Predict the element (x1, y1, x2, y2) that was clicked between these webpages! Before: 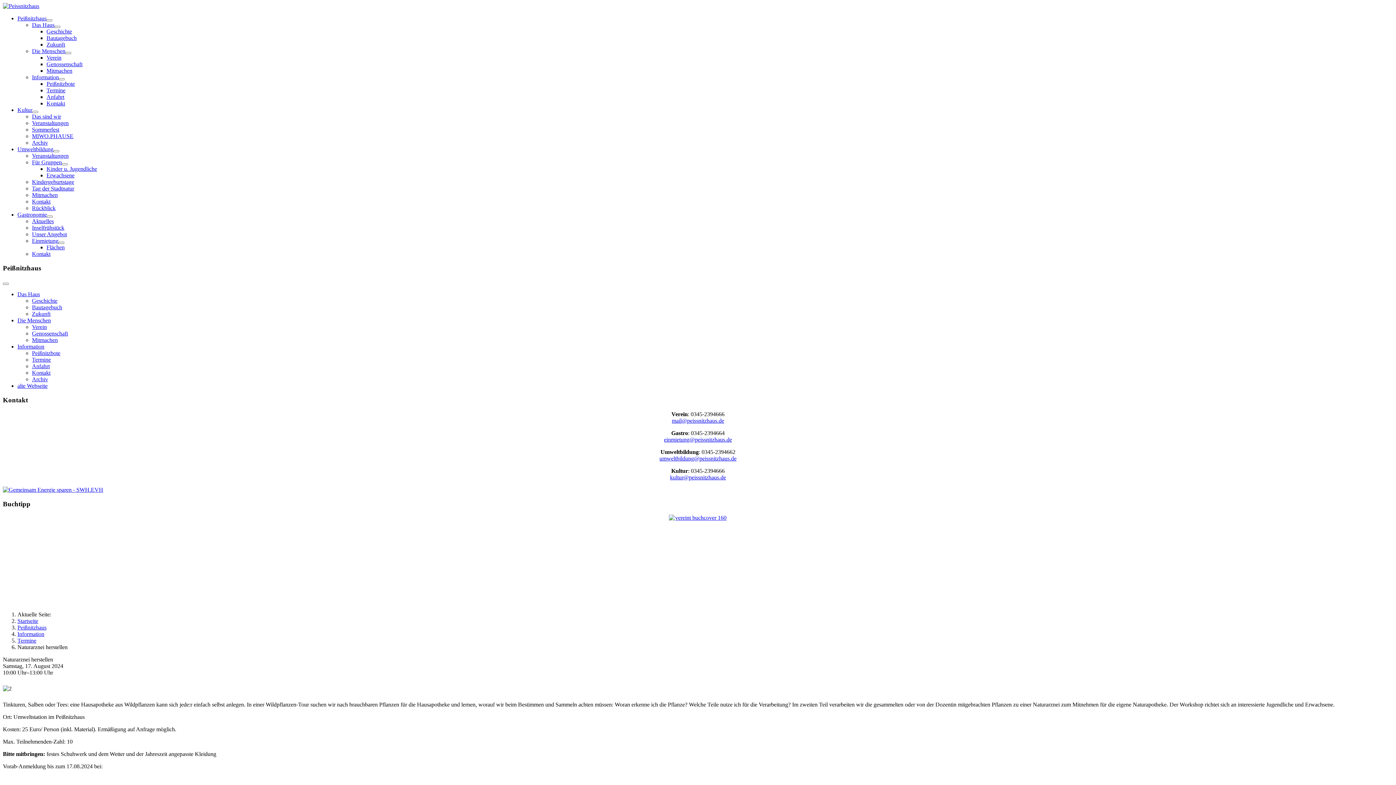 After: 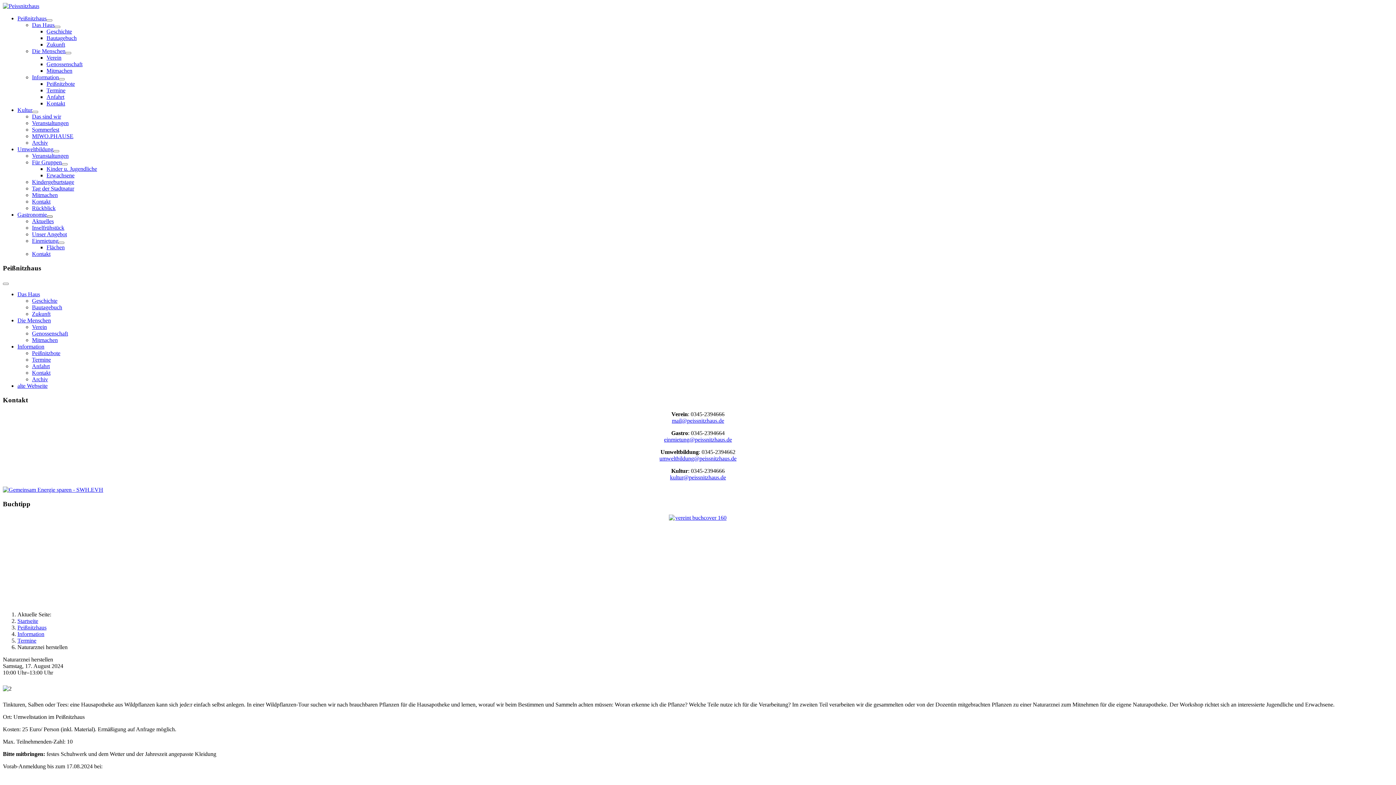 Action: bbox: (46, 215, 52, 217) label: Gastronomie